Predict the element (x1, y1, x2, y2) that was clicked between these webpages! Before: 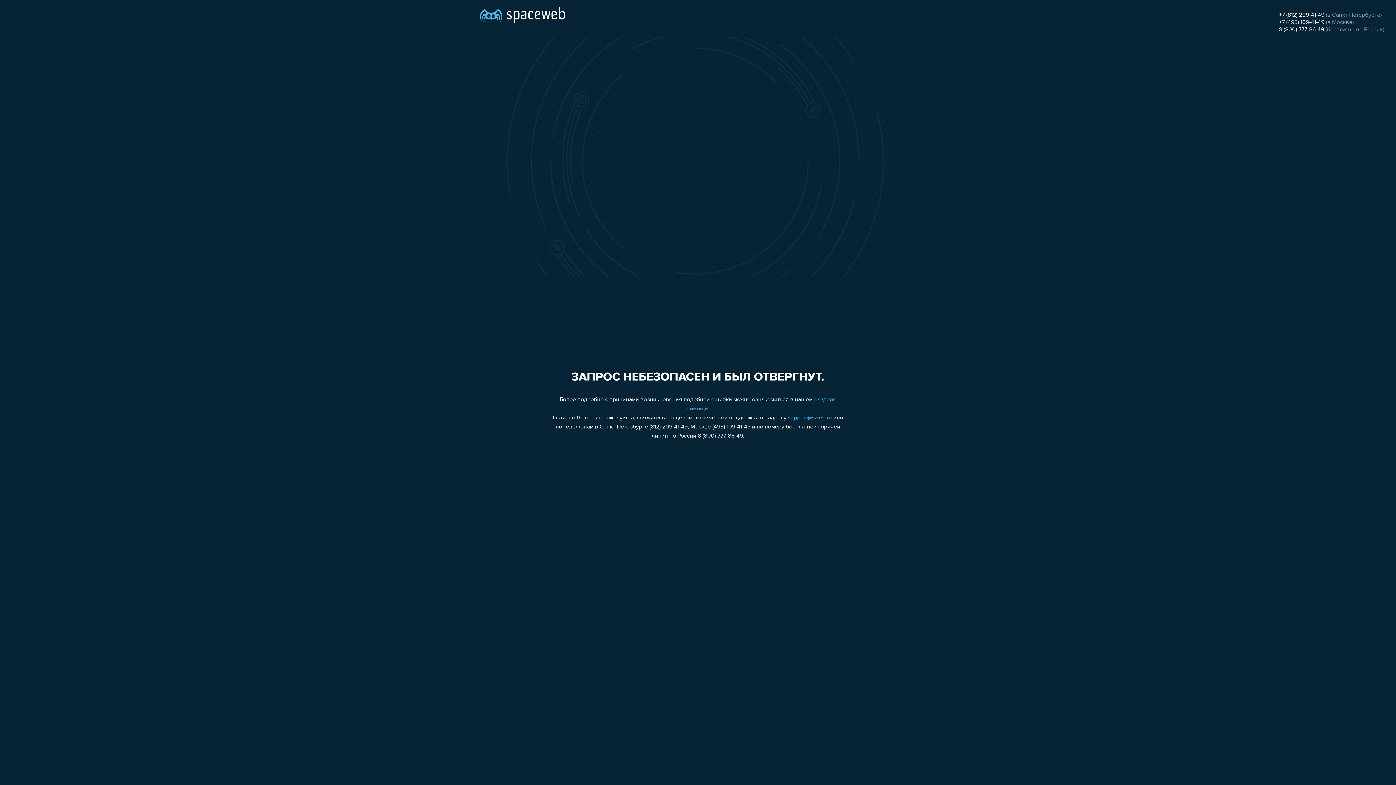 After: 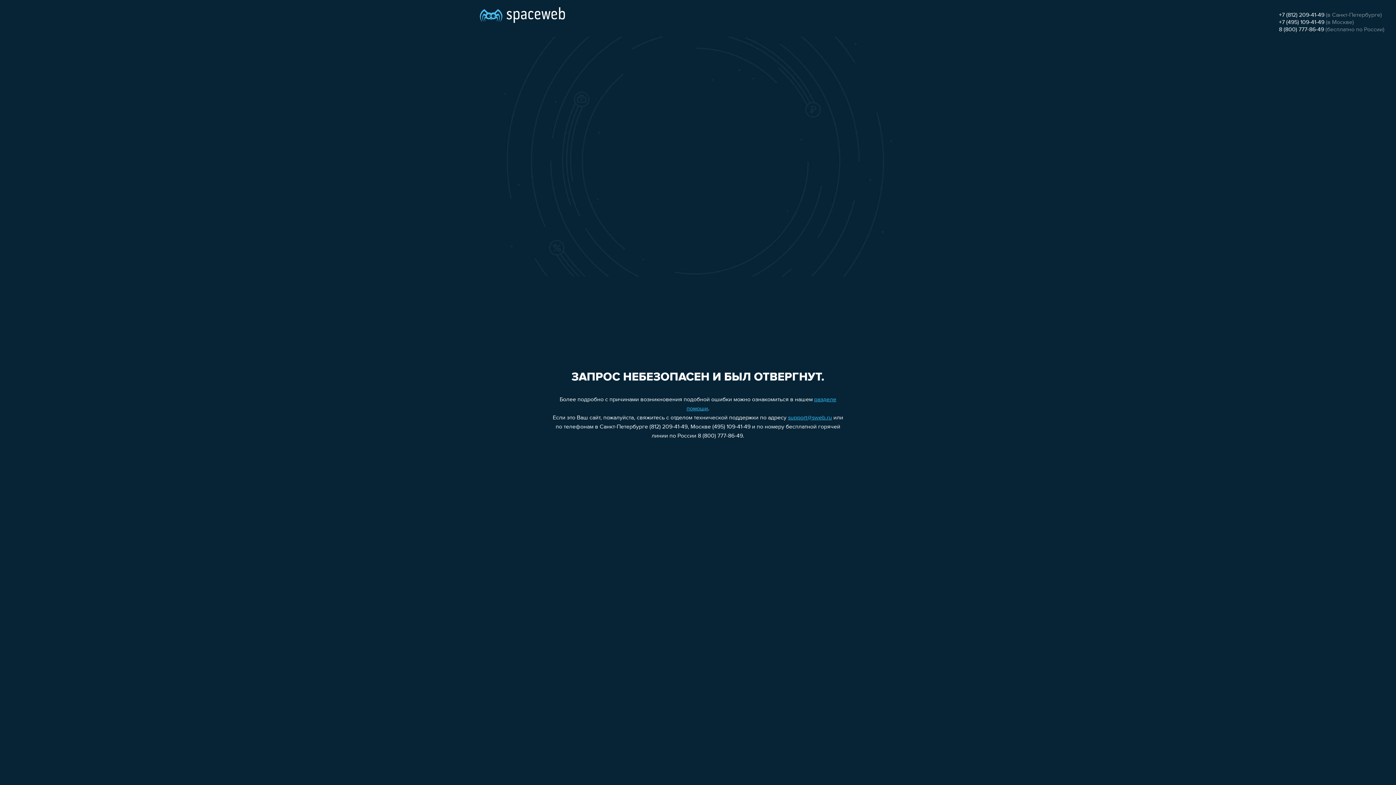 Action: bbox: (1279, 26, 1324, 32) label: 8 (800) 777-86-49